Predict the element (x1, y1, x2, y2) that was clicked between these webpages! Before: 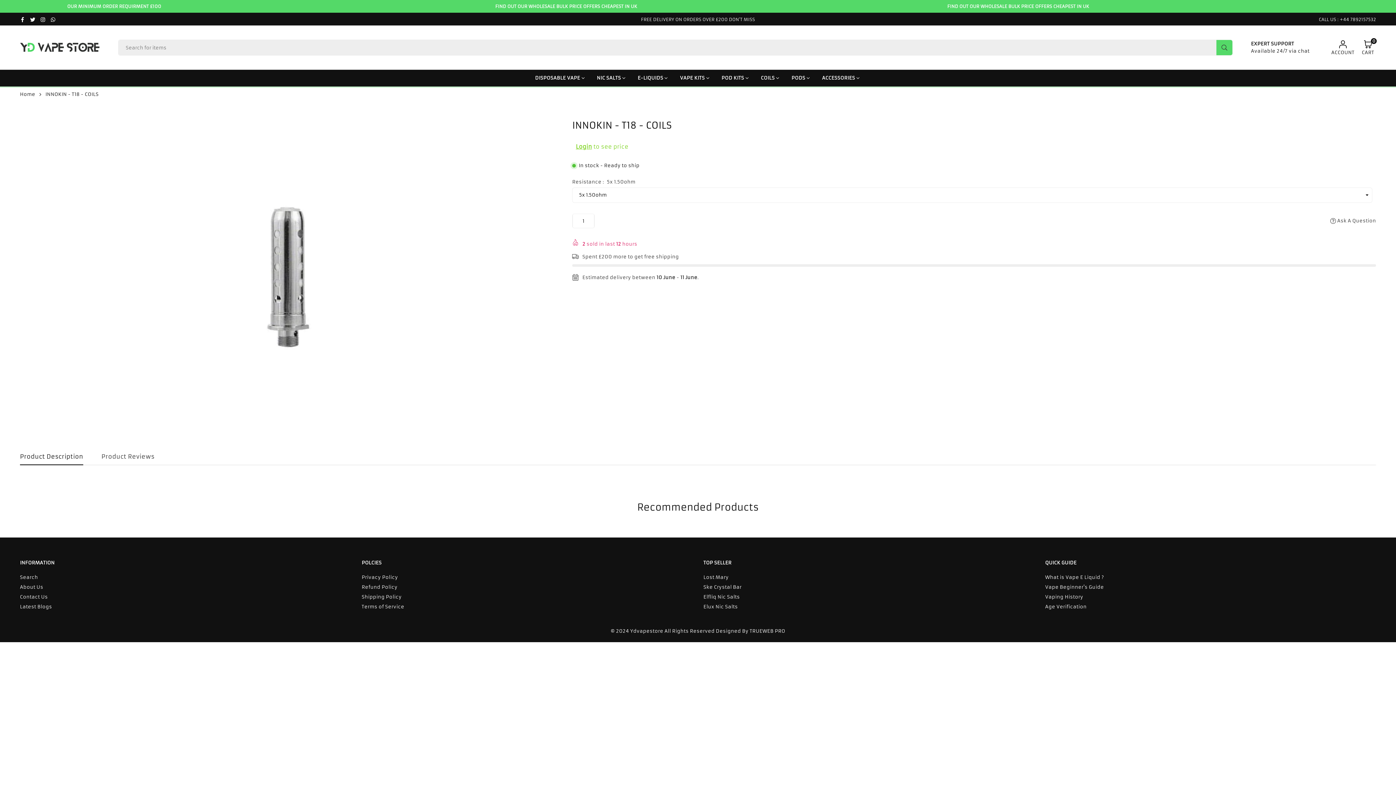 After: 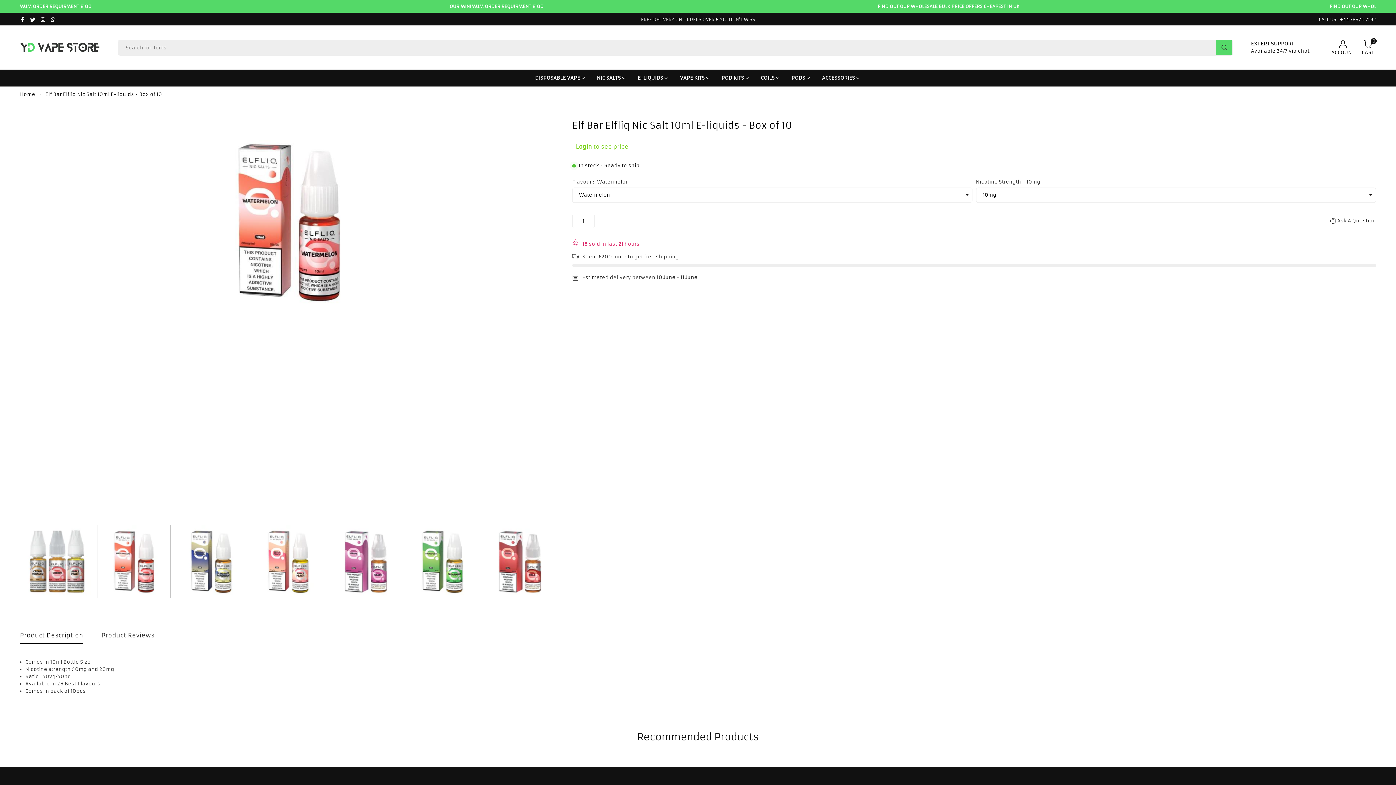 Action: bbox: (703, 585, 740, 591) label: Elfliq Nic Salts